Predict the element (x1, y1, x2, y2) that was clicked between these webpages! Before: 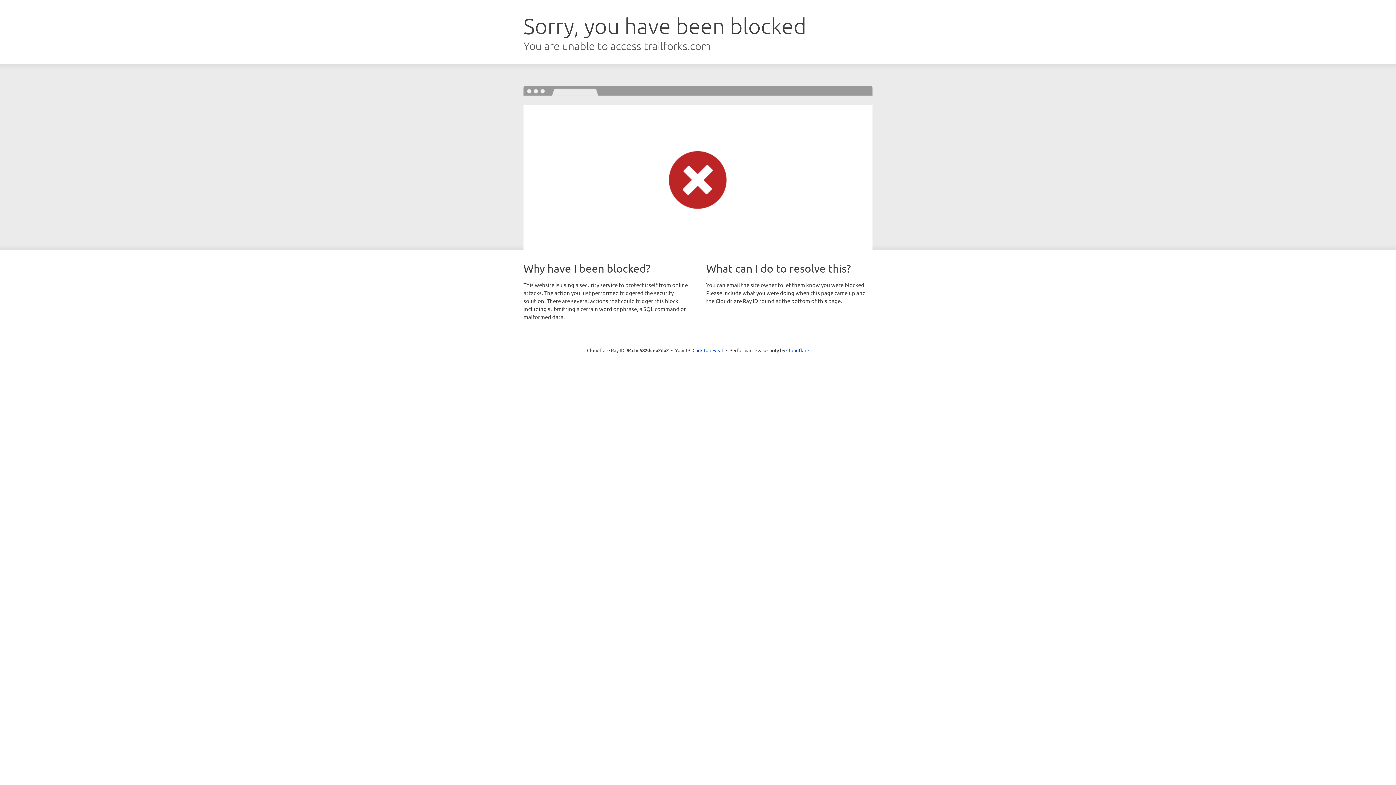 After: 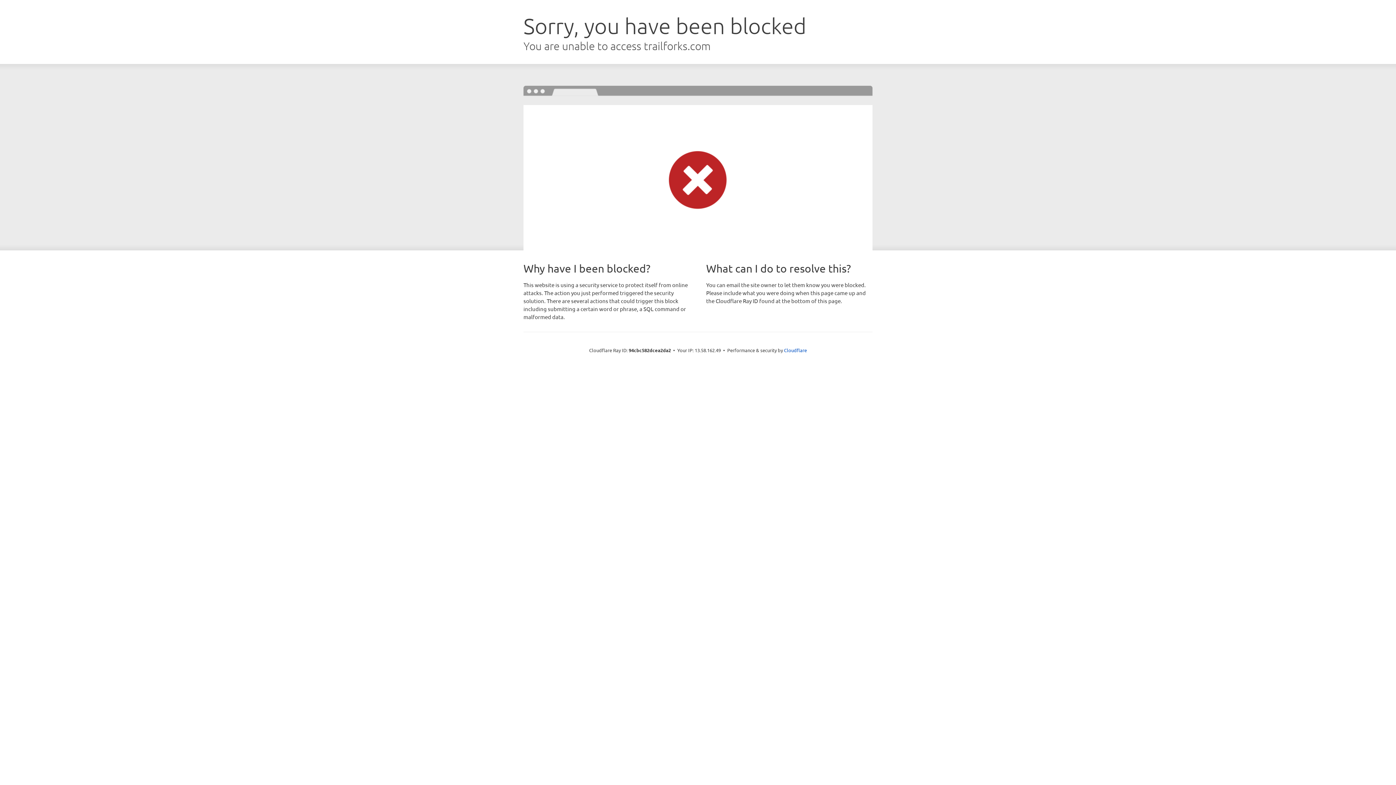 Action: label: Click to reveal bbox: (692, 346, 723, 353)